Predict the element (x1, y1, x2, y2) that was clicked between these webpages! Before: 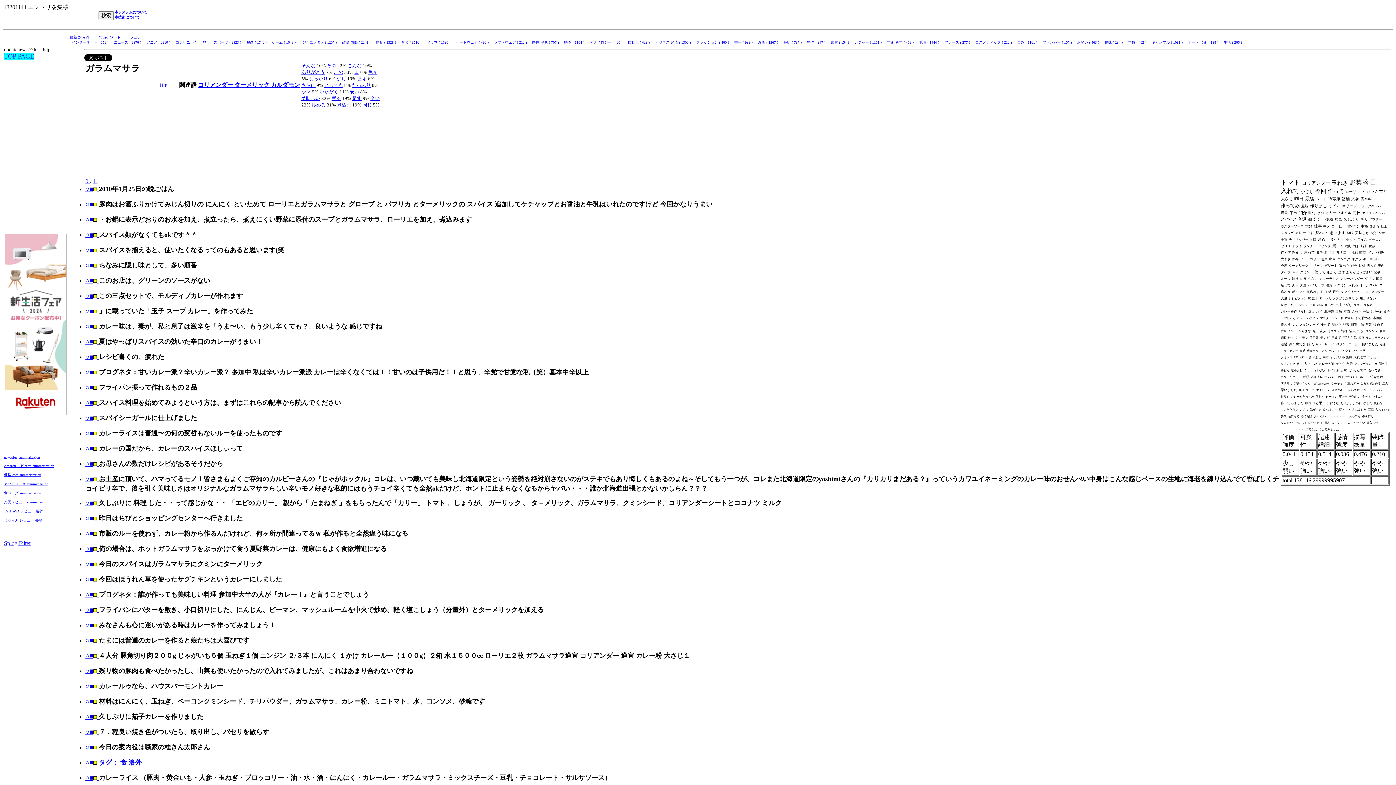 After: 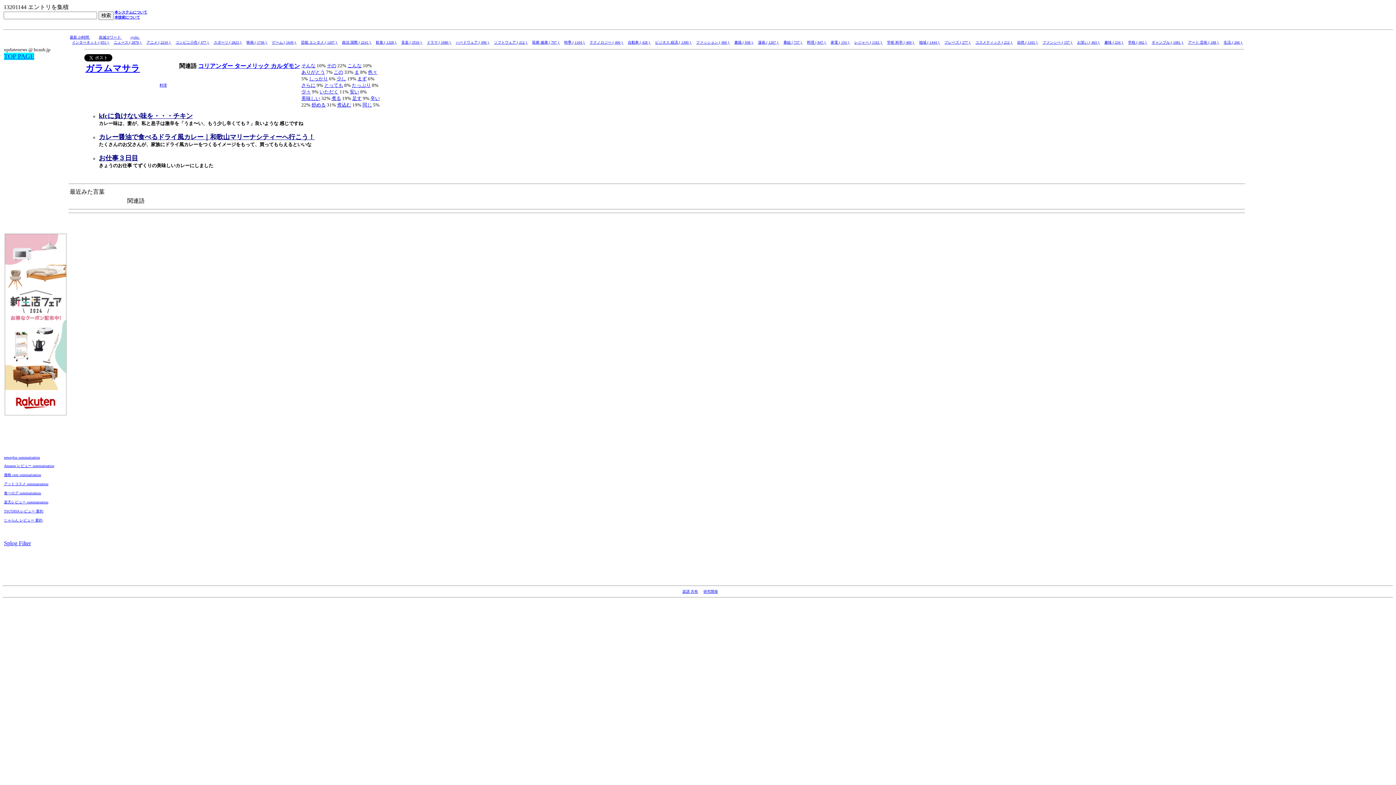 Action: label: ○■  bbox: (85, 322, 98, 330)